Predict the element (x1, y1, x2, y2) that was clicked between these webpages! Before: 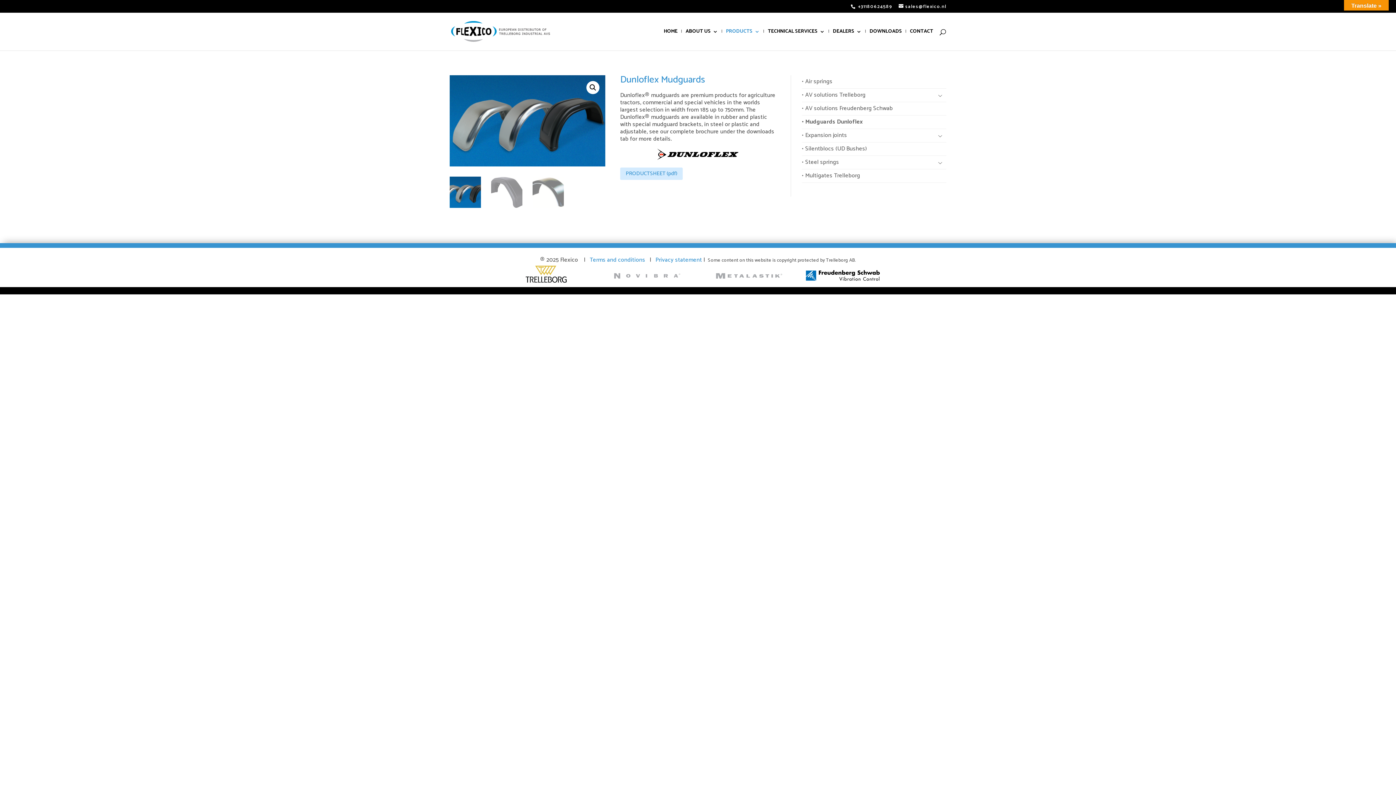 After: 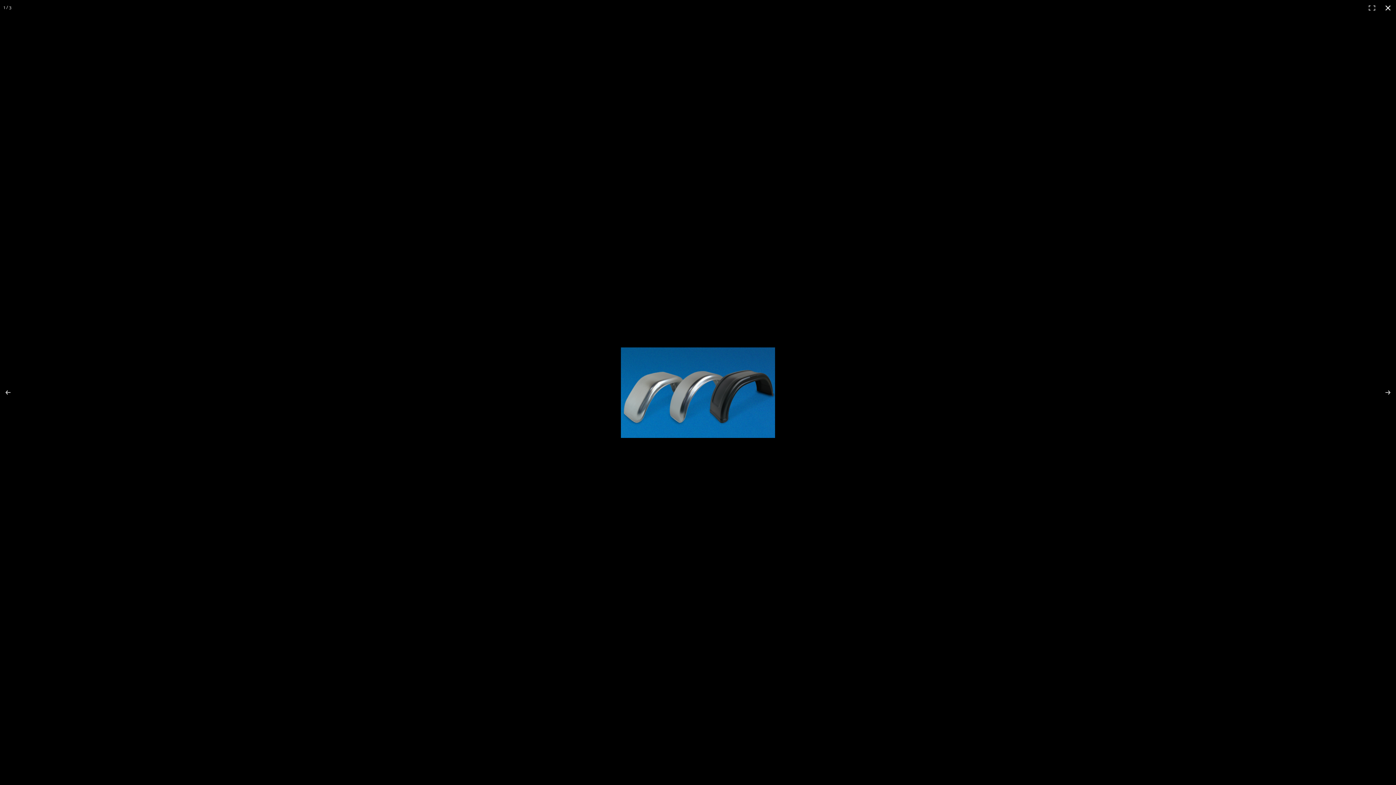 Action: bbox: (586, 80, 599, 94) label: View full-screen image gallery